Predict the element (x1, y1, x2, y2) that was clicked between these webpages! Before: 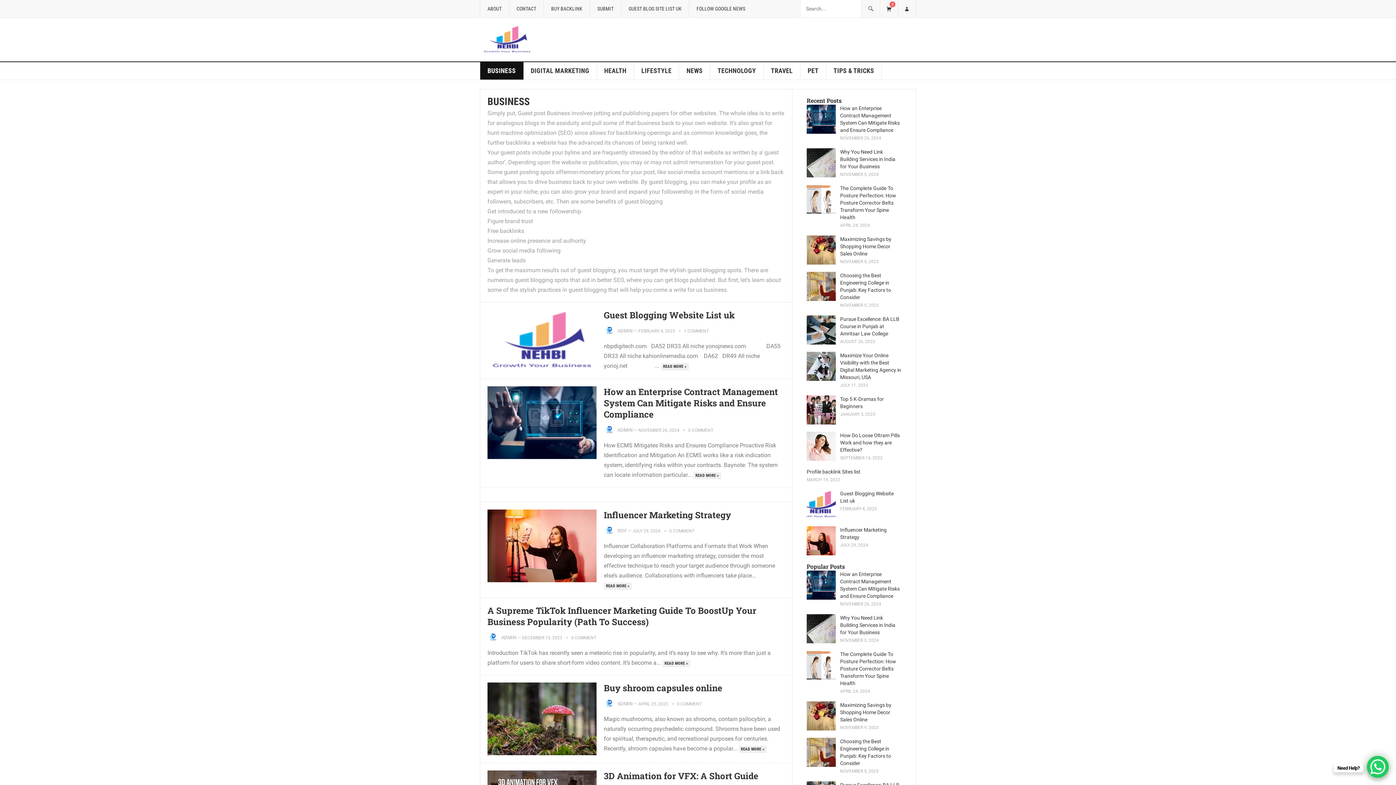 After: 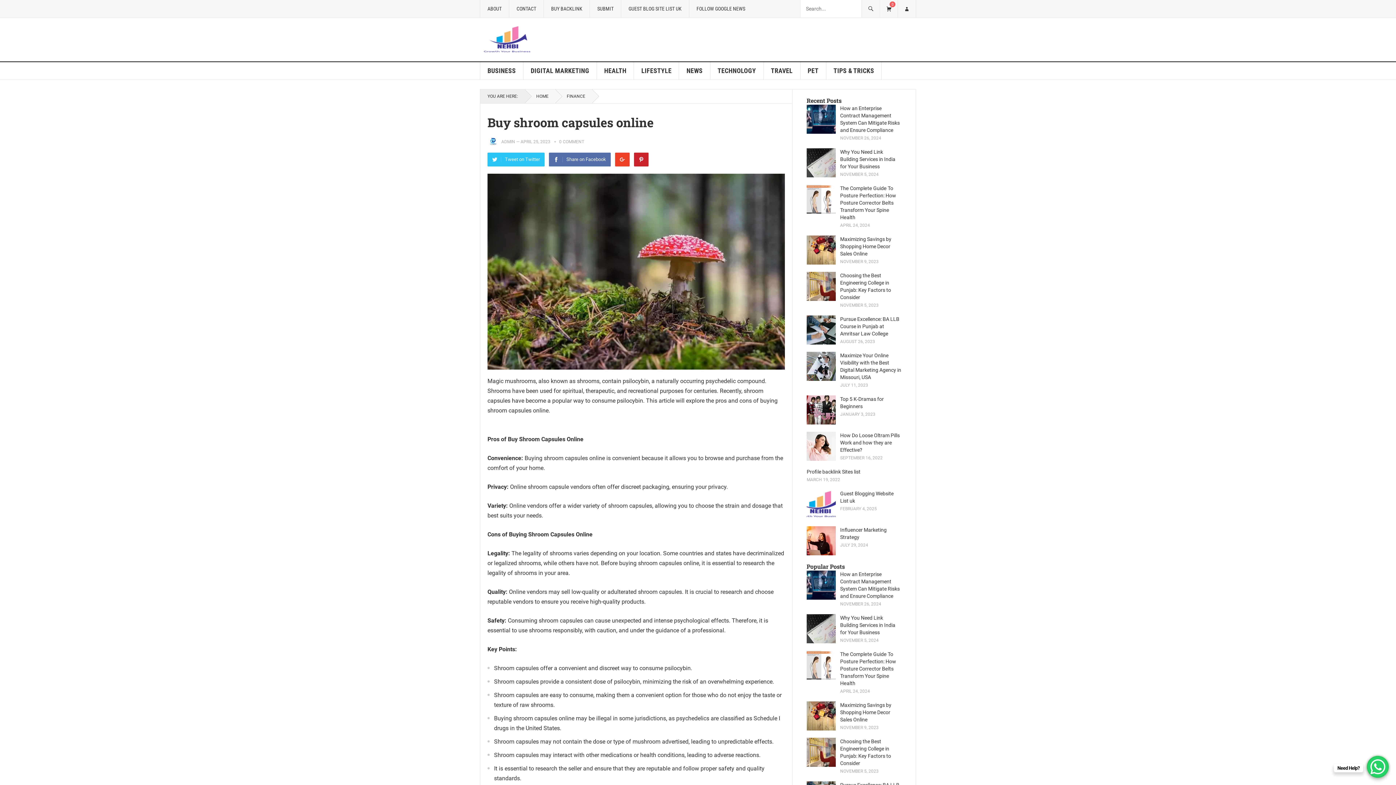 Action: bbox: (487, 682, 596, 756)